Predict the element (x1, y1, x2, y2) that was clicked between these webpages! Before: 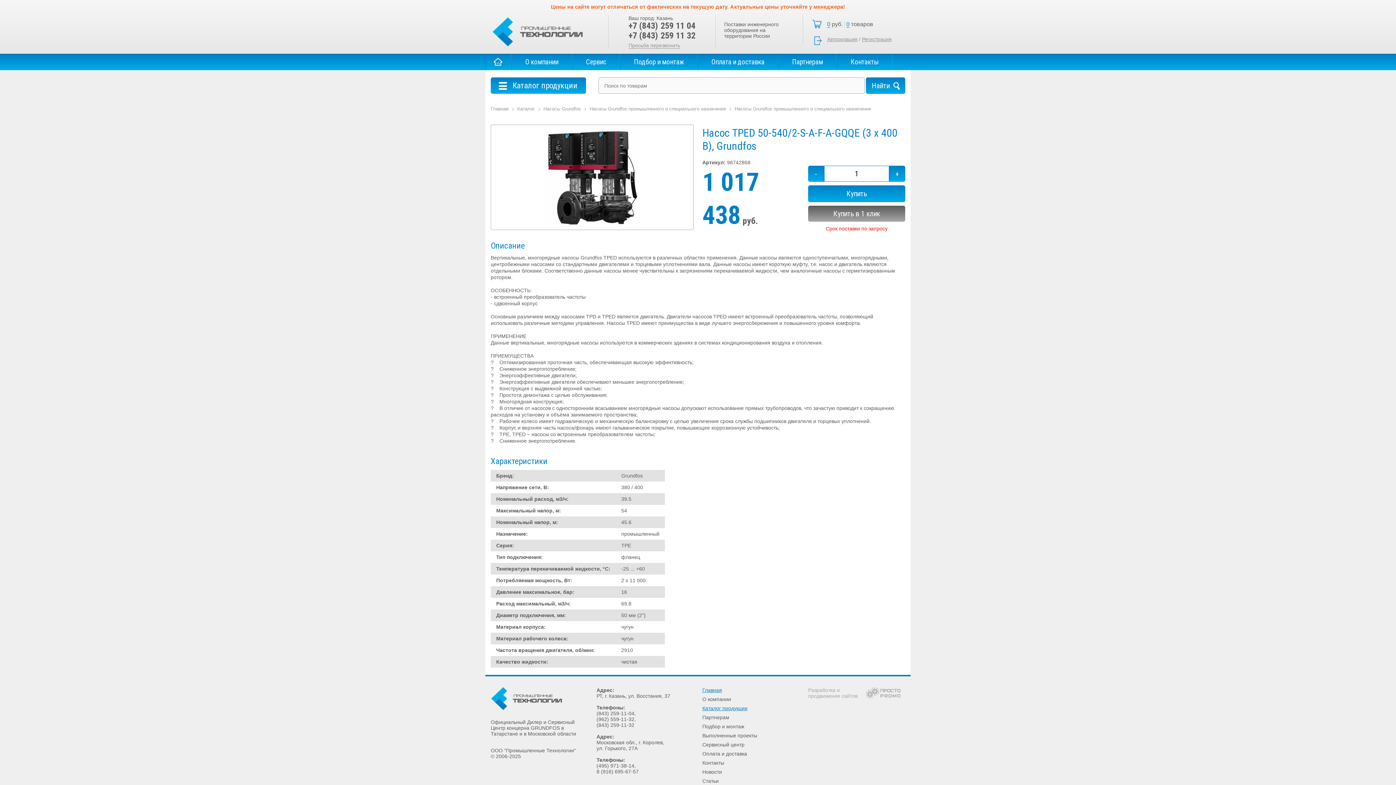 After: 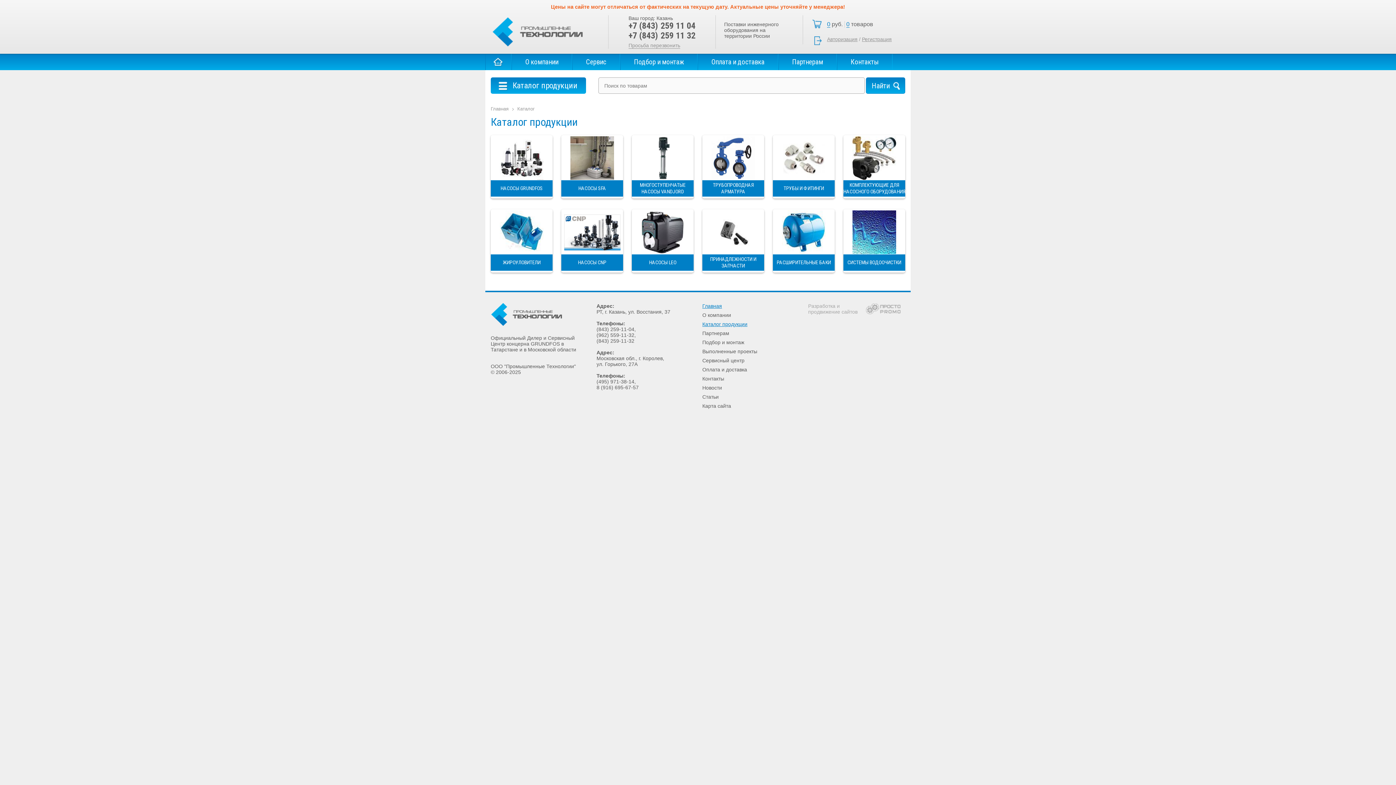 Action: bbox: (517, 105, 534, 111) label: Каталог